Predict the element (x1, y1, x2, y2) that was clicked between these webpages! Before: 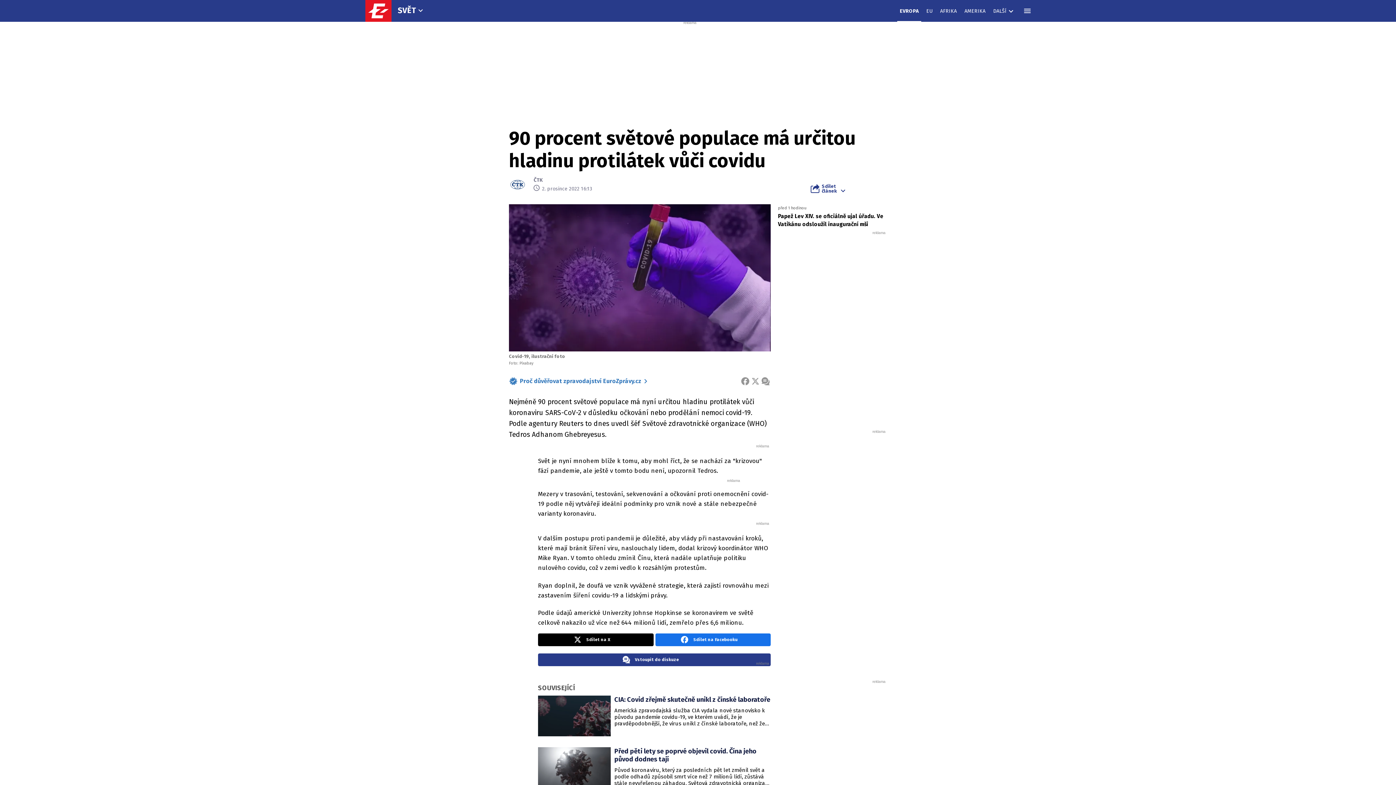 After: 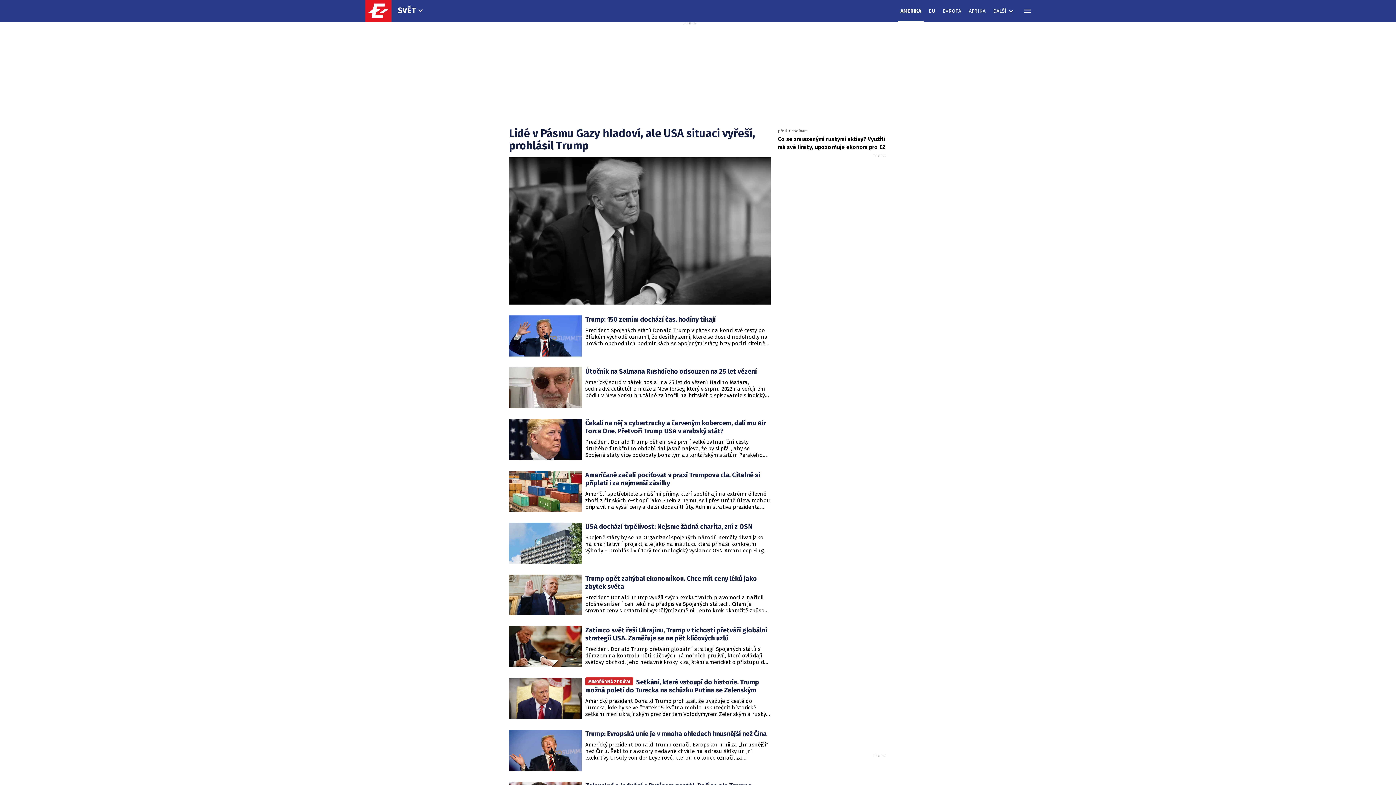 Action: label: AMERIKA bbox: (962, 0, 988, 21)